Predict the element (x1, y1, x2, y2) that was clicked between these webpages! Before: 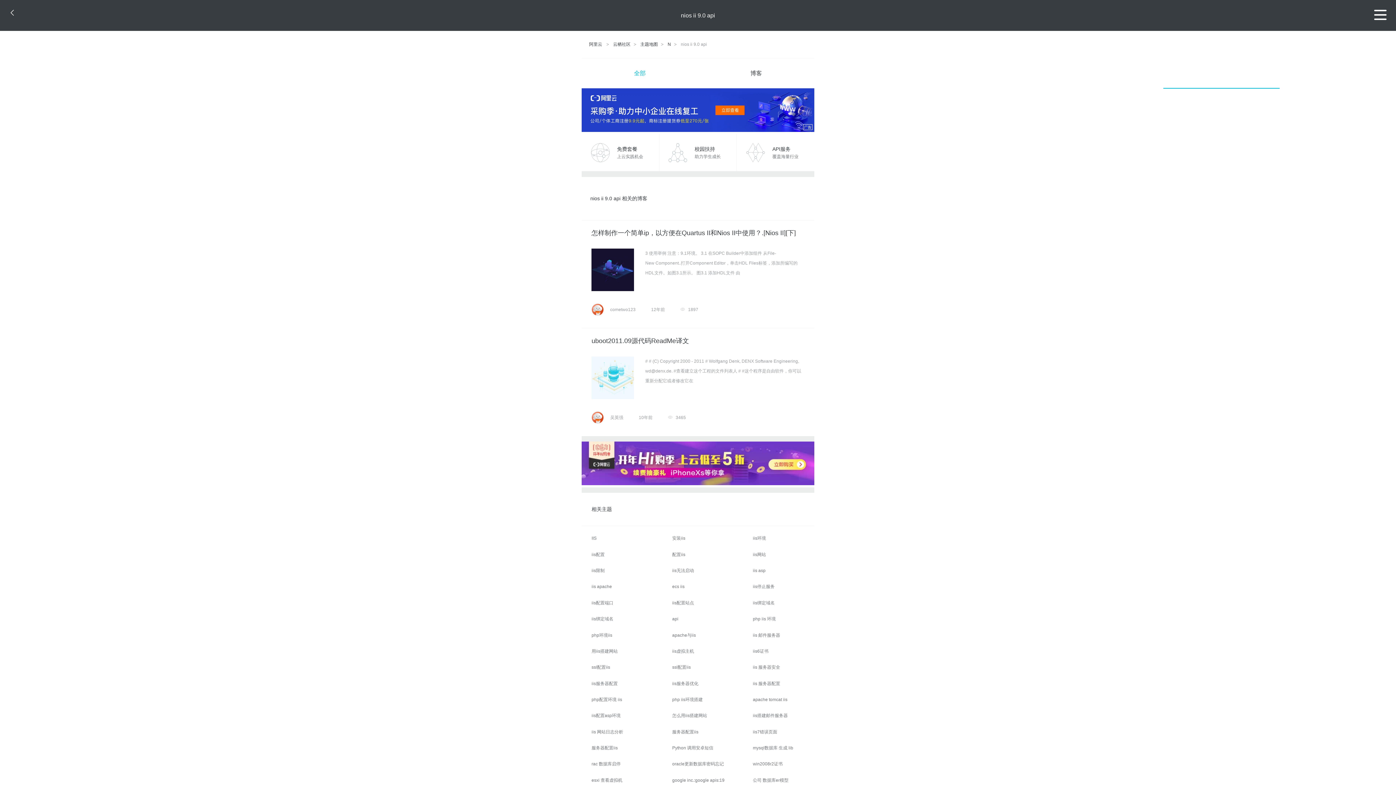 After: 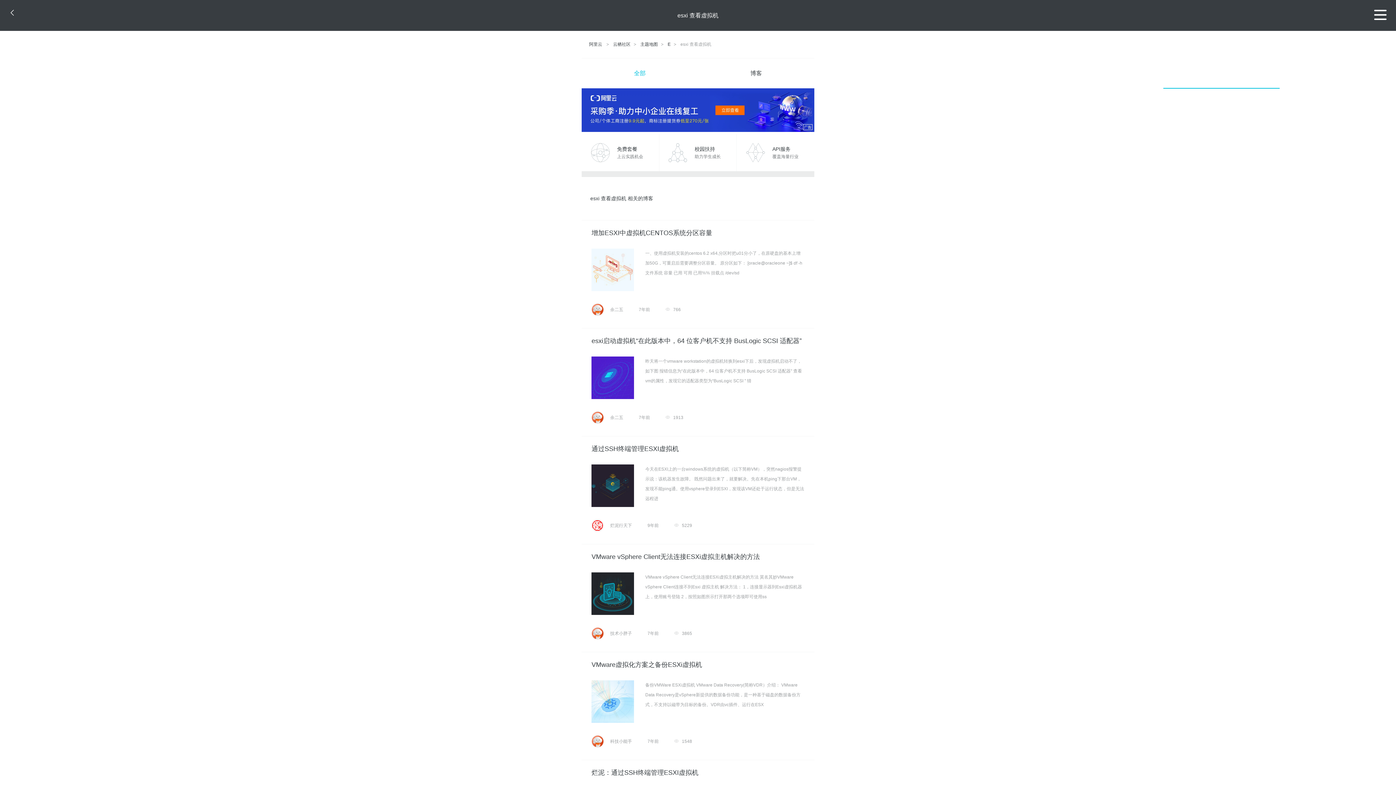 Action: label: esxi 查看虚拟机 bbox: (591, 772, 672, 788)